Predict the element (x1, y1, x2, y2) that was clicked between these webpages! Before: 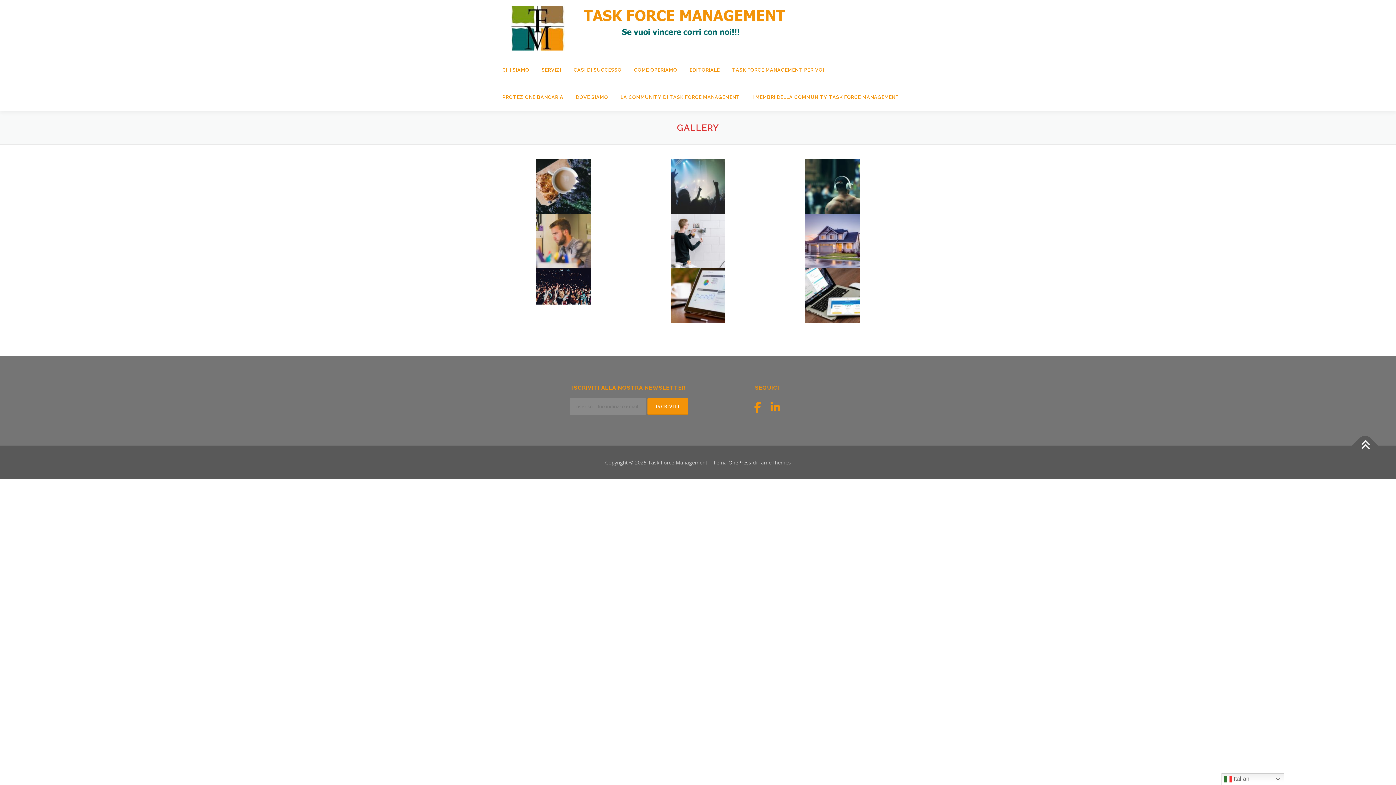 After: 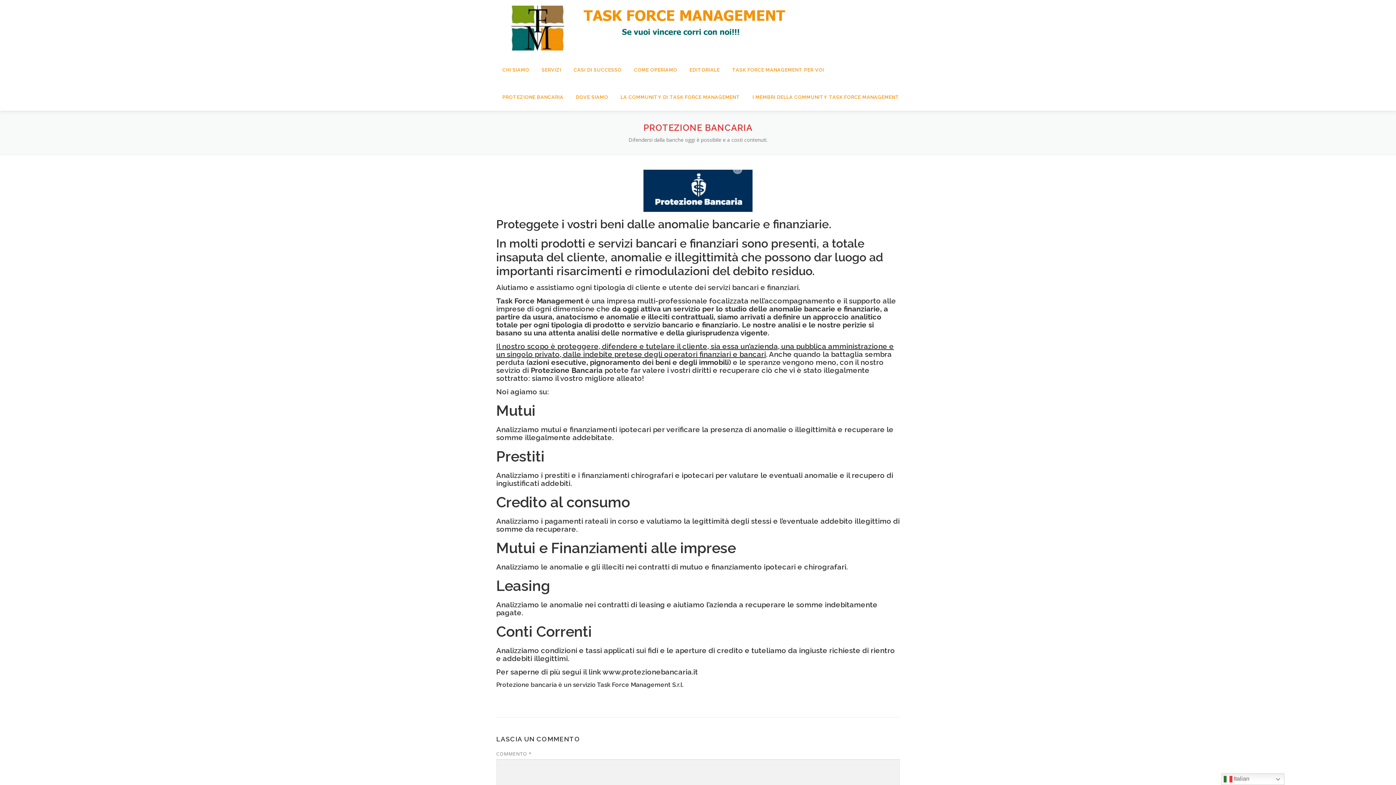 Action: label: PROTEZIONE BANCARIA bbox: (496, 83, 569, 111)